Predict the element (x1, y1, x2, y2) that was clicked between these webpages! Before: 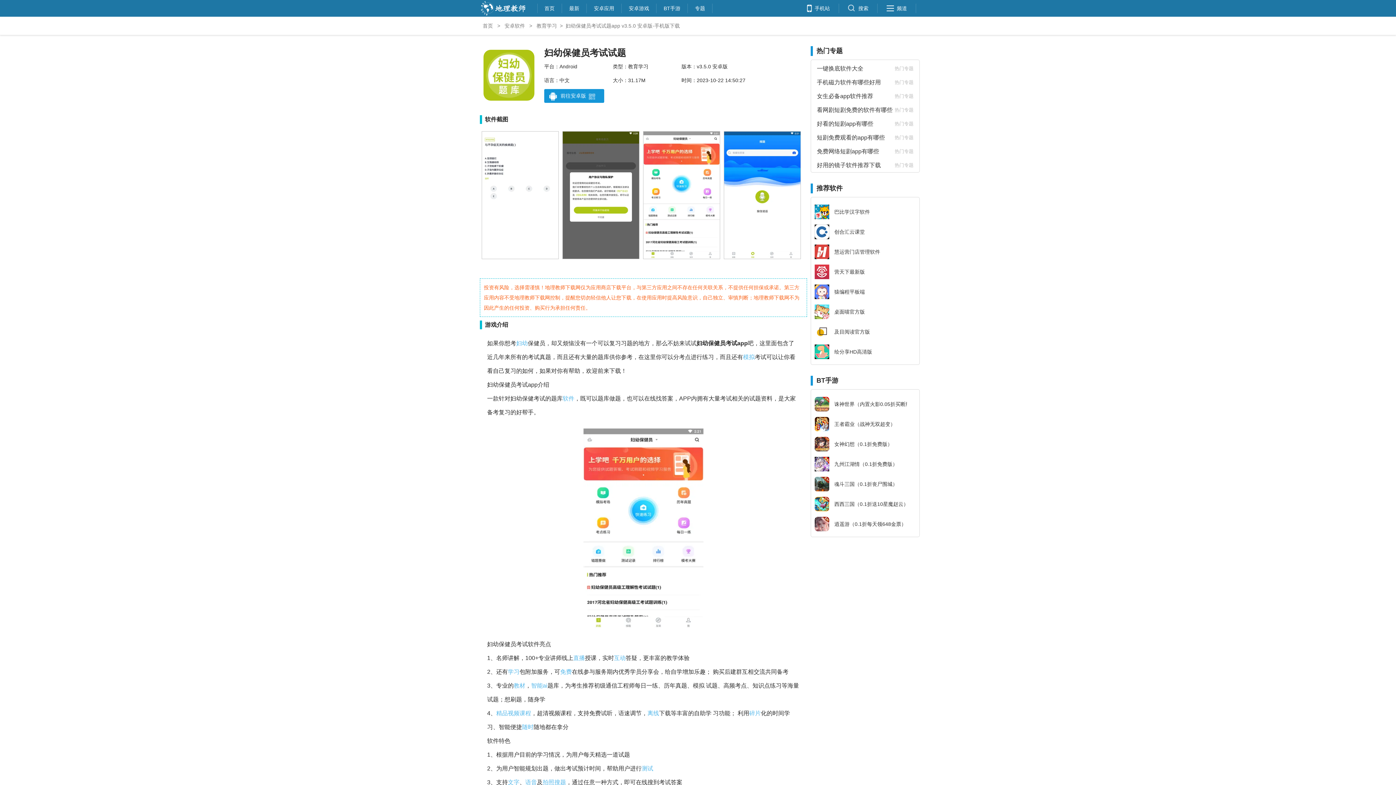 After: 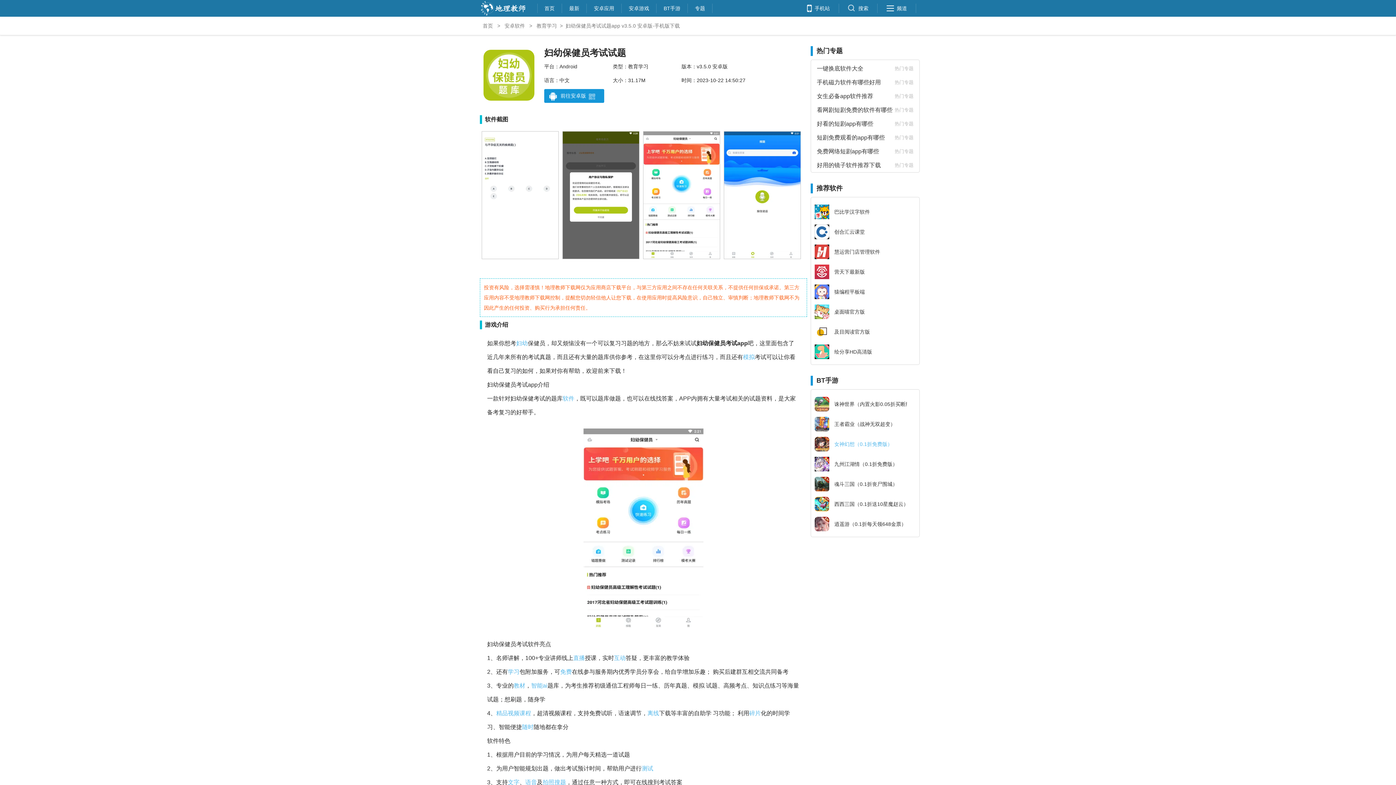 Action: bbox: (811, 446, 907, 452) label:  女神幻想（0.1折免费版）